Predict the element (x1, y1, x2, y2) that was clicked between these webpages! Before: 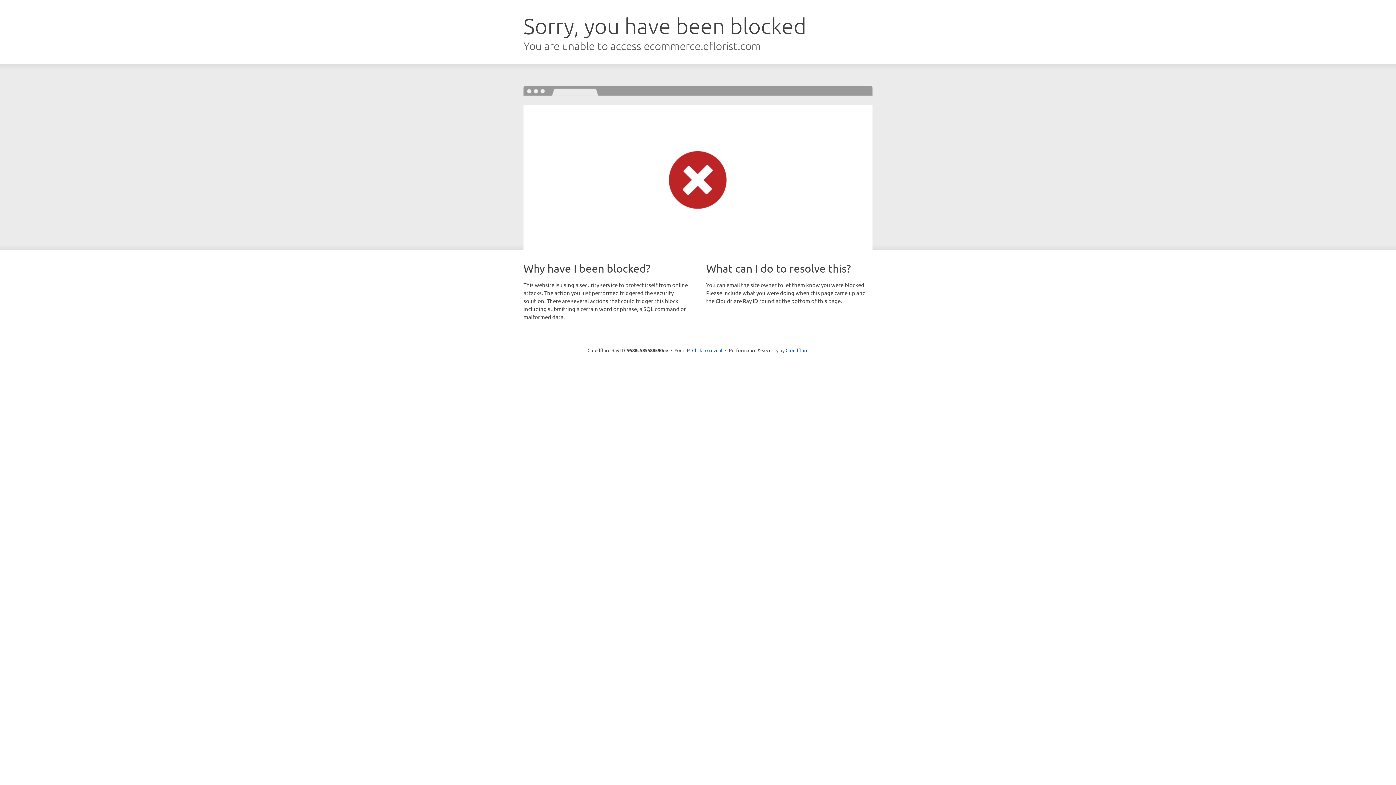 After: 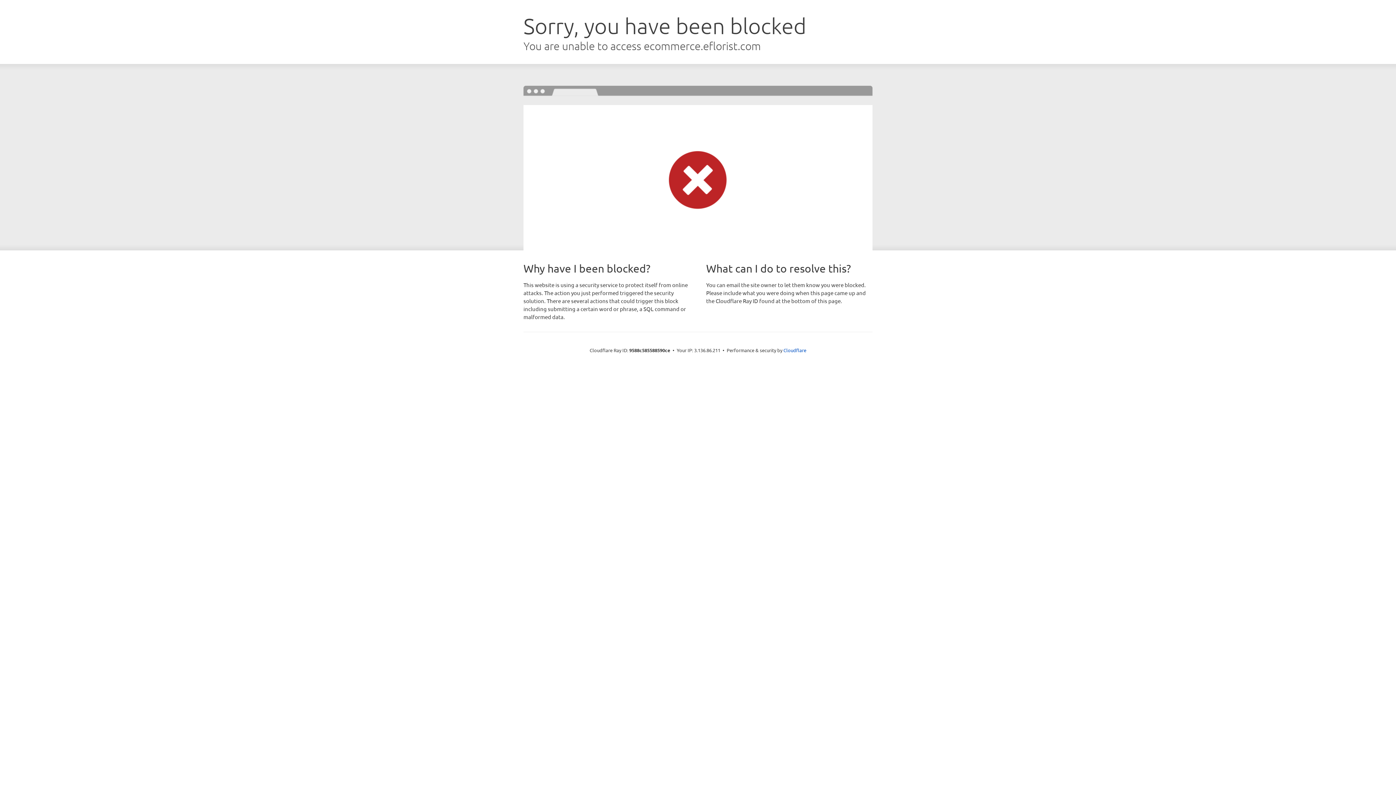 Action: label: Click to reveal bbox: (692, 346, 722, 353)